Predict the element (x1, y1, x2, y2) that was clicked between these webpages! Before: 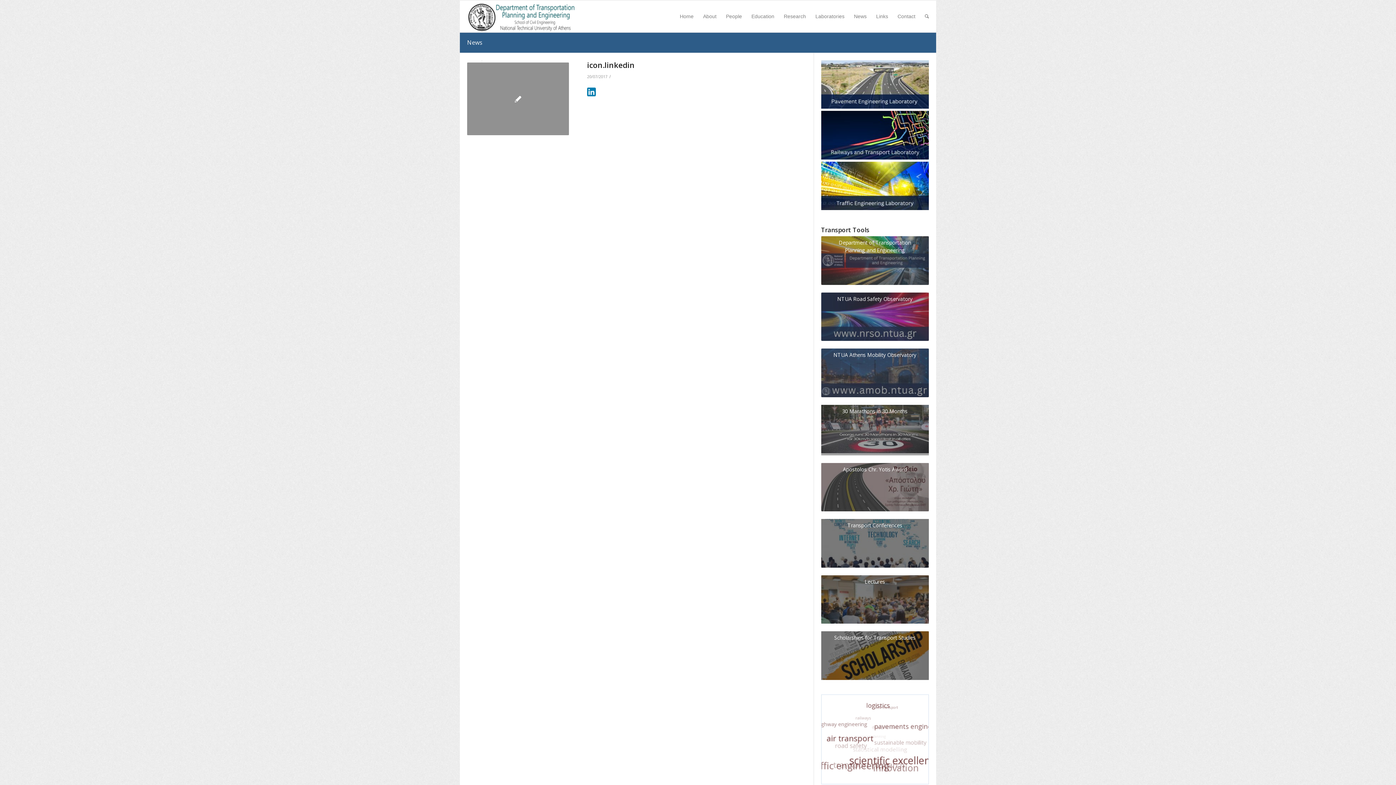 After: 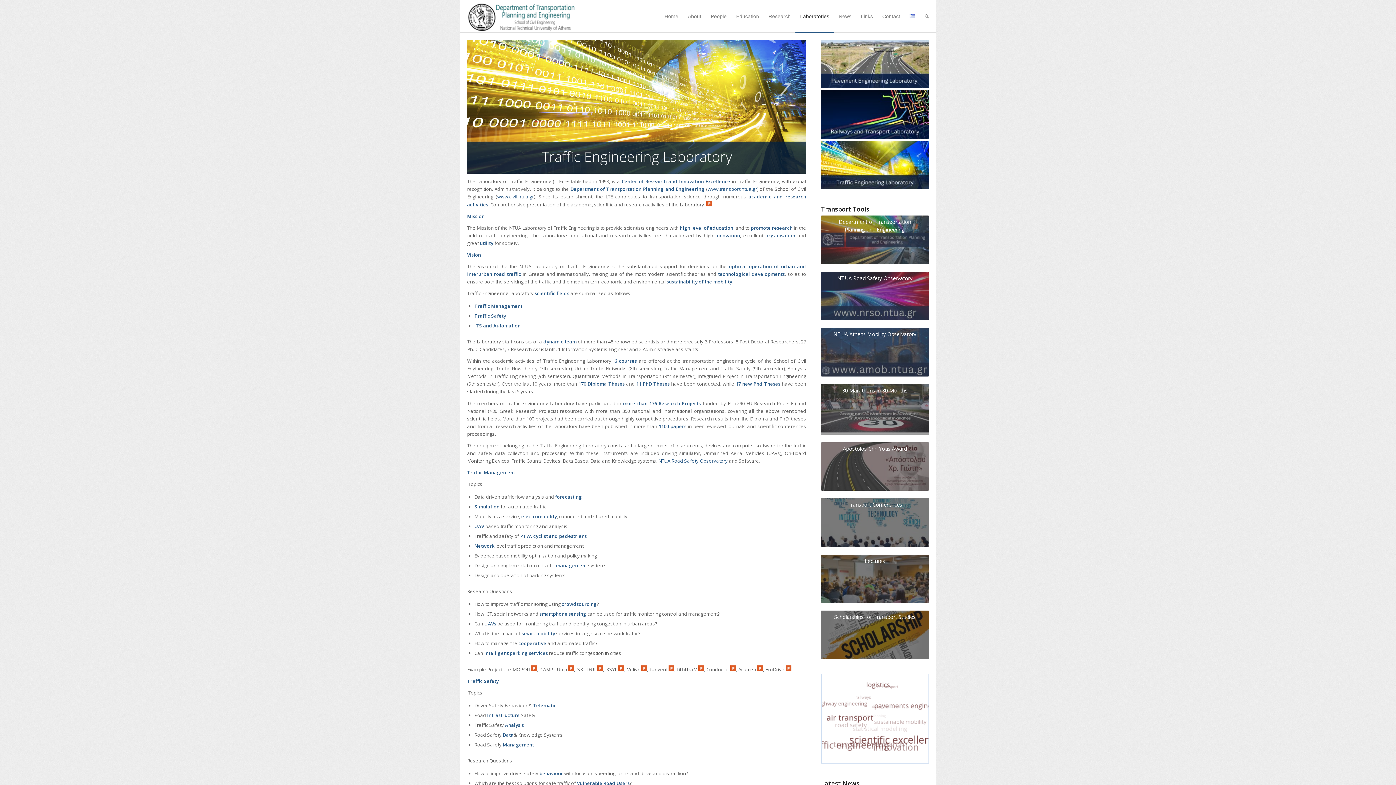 Action: bbox: (821, 205, 929, 211)